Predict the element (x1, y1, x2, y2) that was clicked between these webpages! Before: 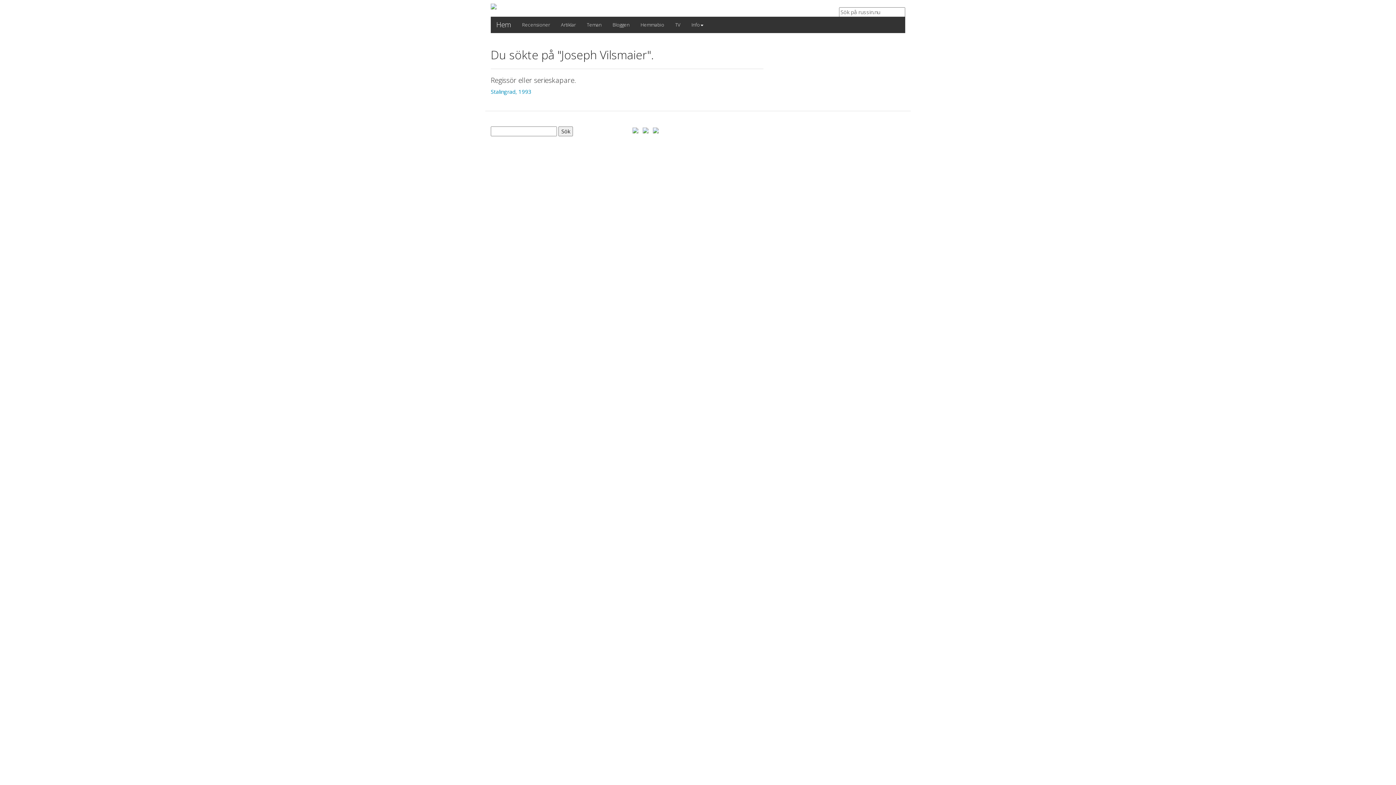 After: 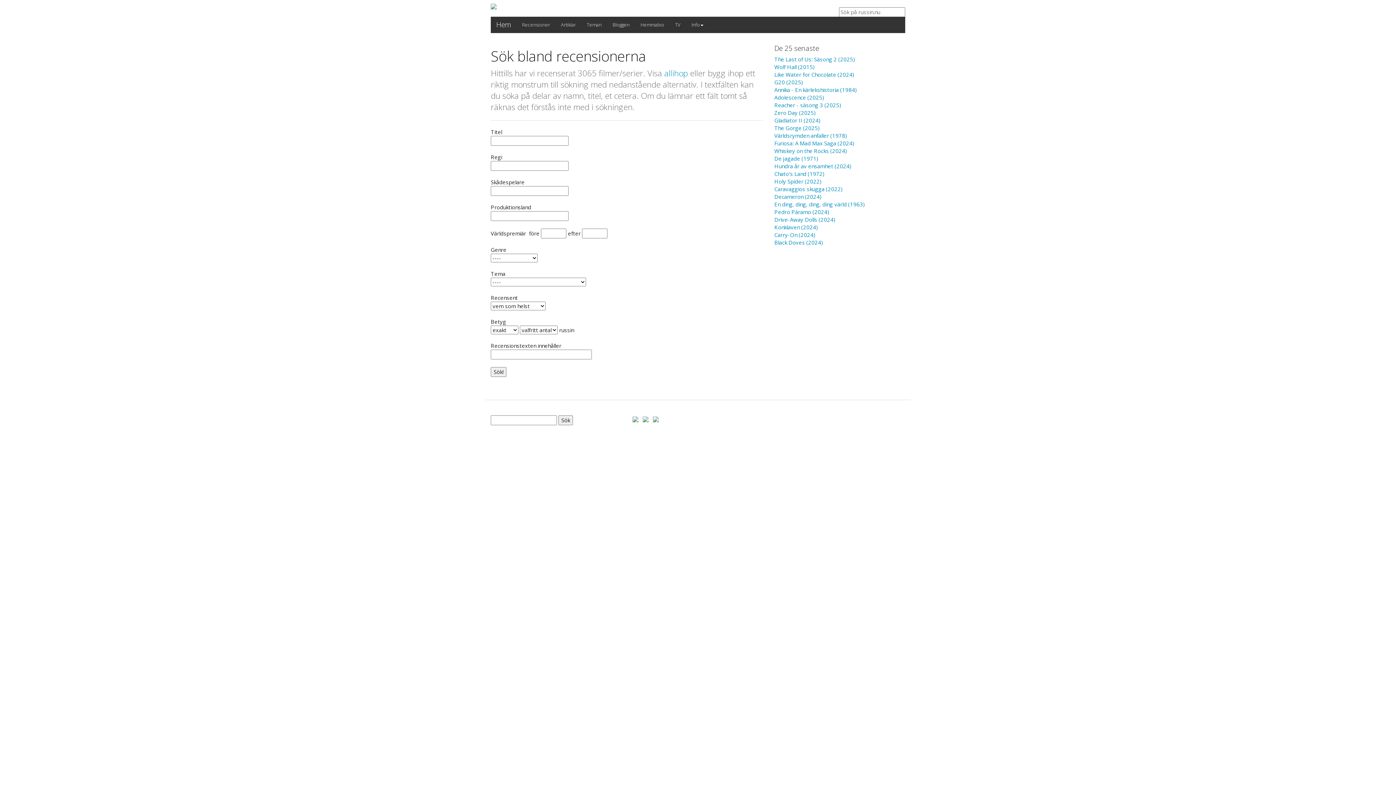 Action: bbox: (516, 16, 555, 33) label: Recensioner